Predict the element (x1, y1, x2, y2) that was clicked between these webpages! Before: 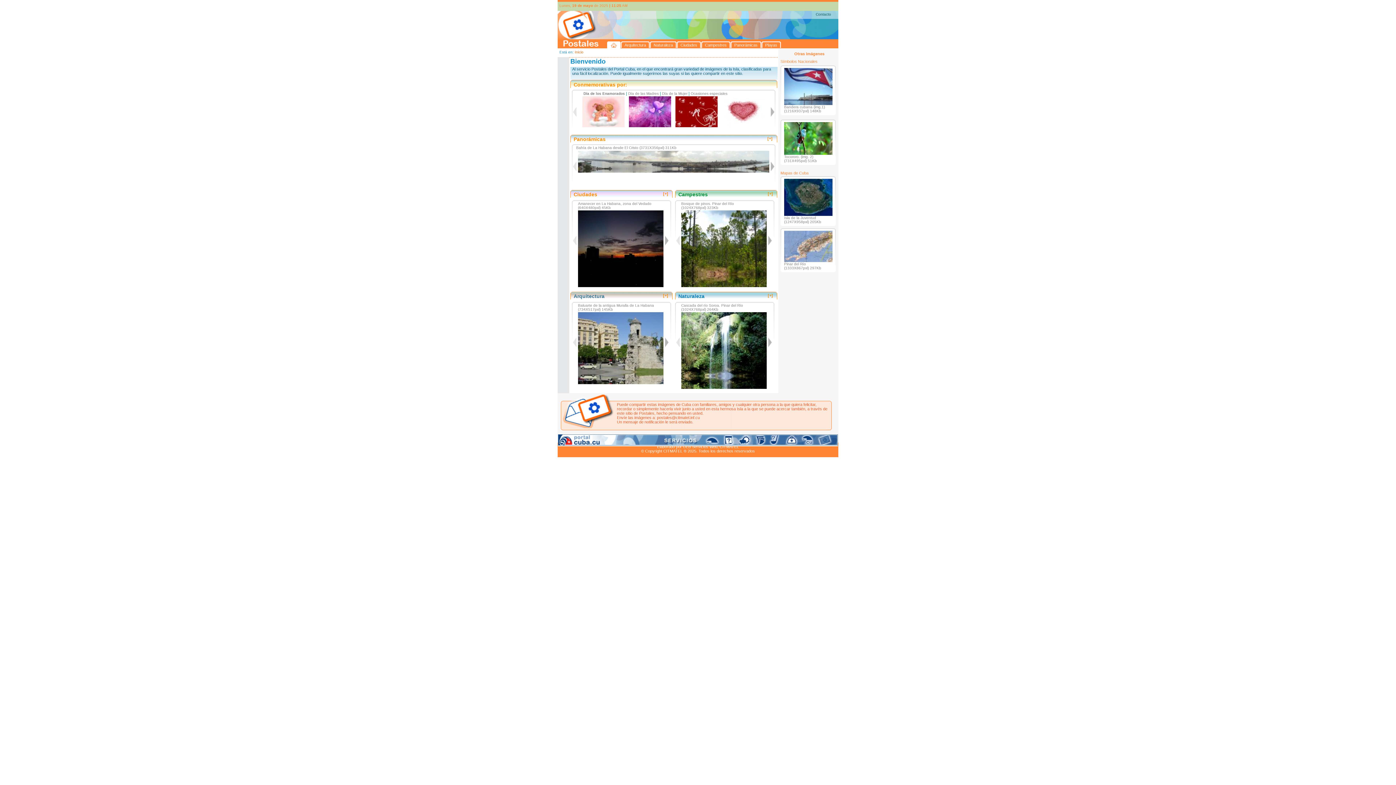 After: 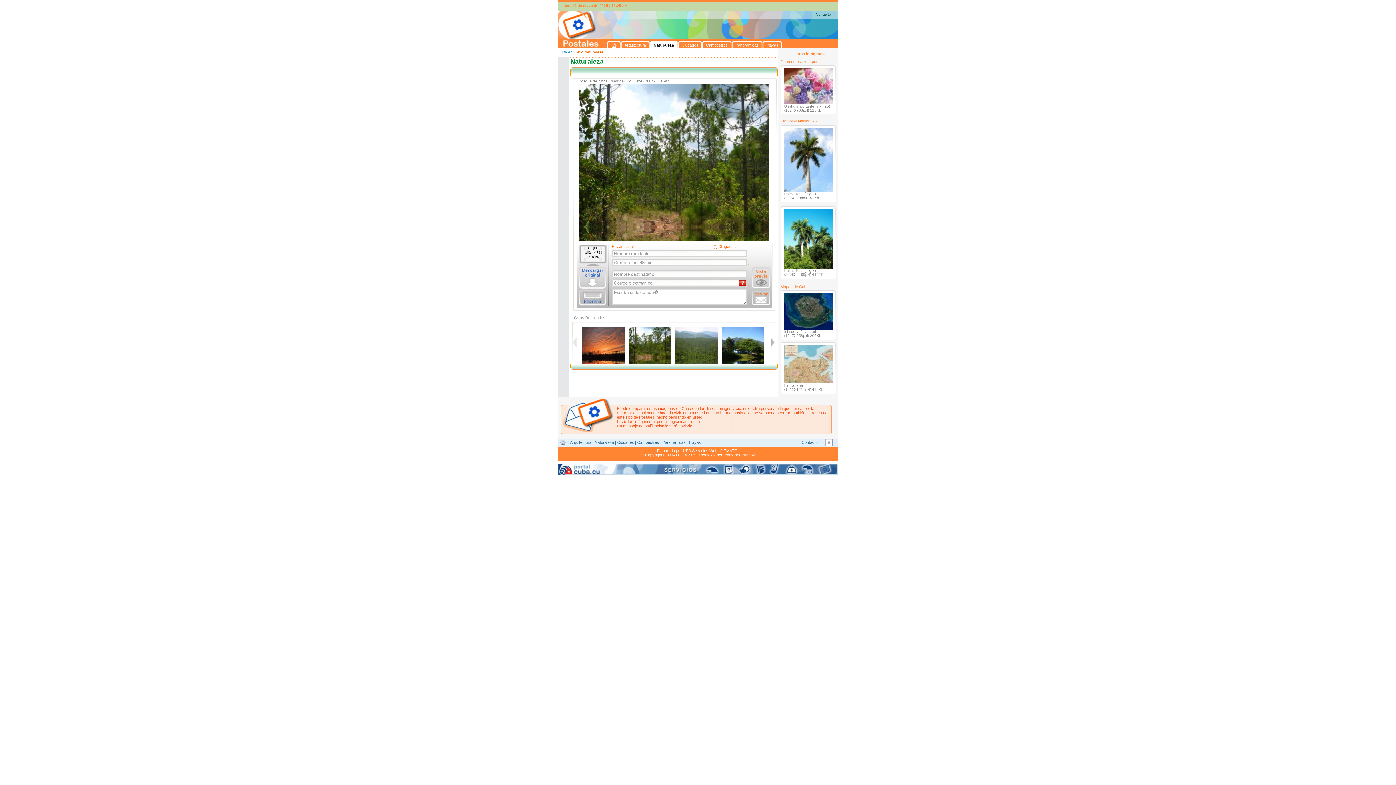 Action: bbox: (681, 210, 766, 287)